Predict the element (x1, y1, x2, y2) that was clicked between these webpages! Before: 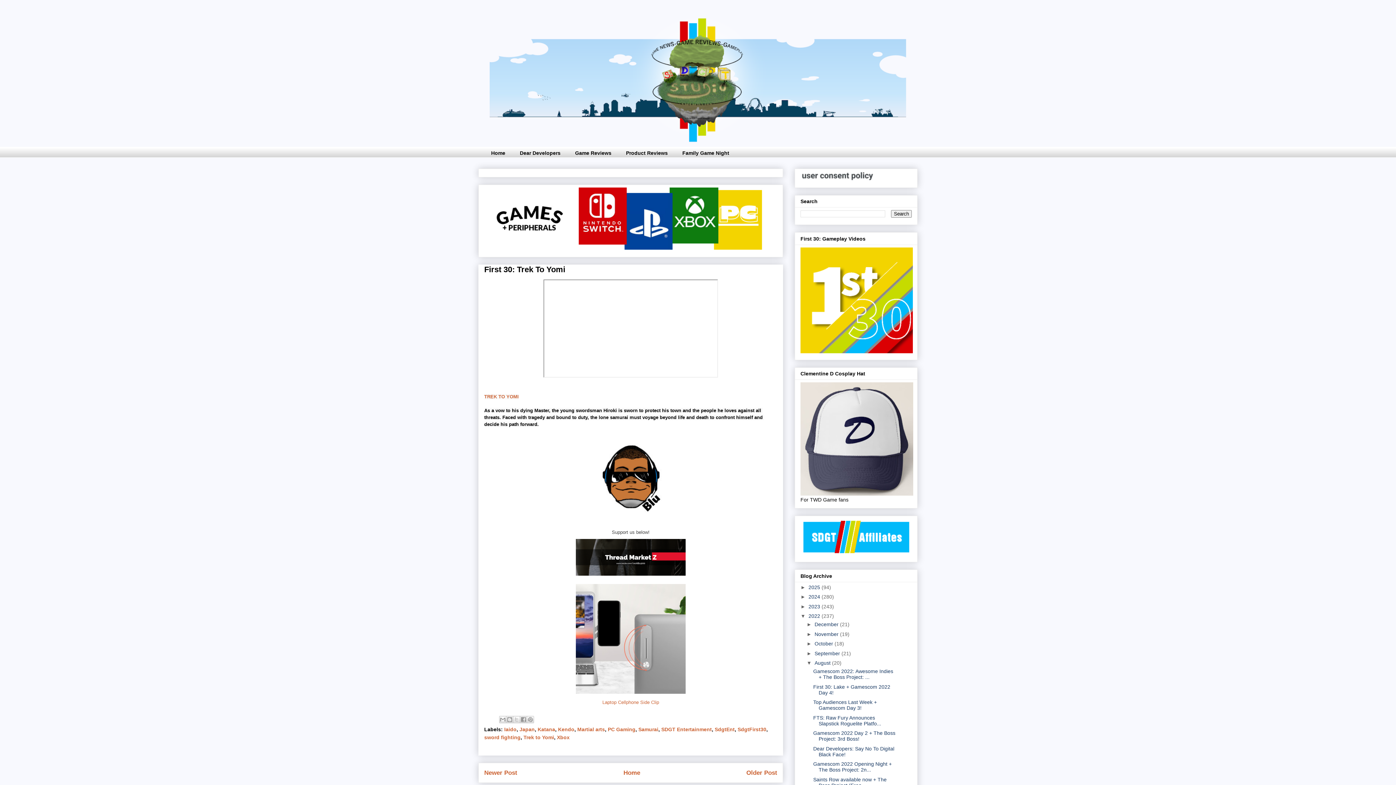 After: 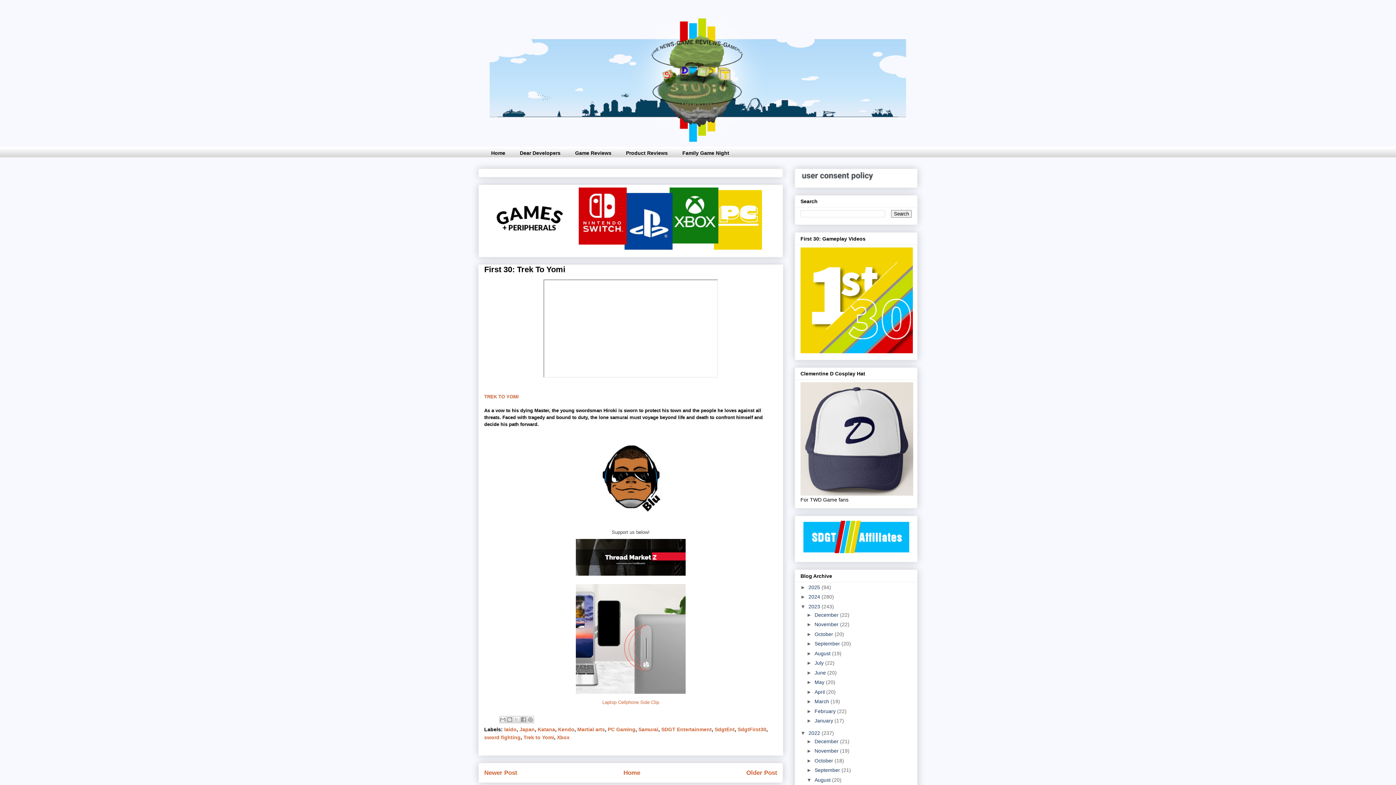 Action: label: ►   bbox: (800, 603, 808, 609)